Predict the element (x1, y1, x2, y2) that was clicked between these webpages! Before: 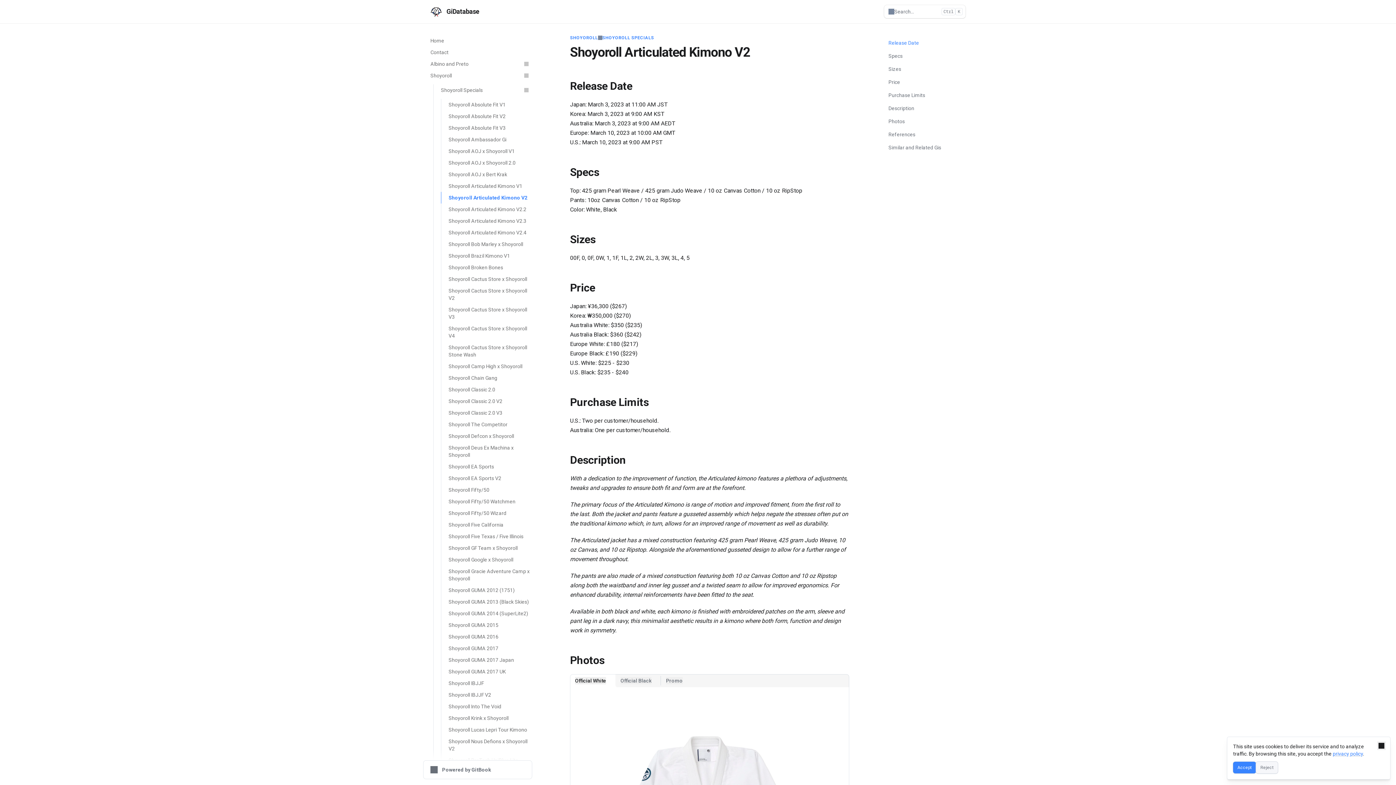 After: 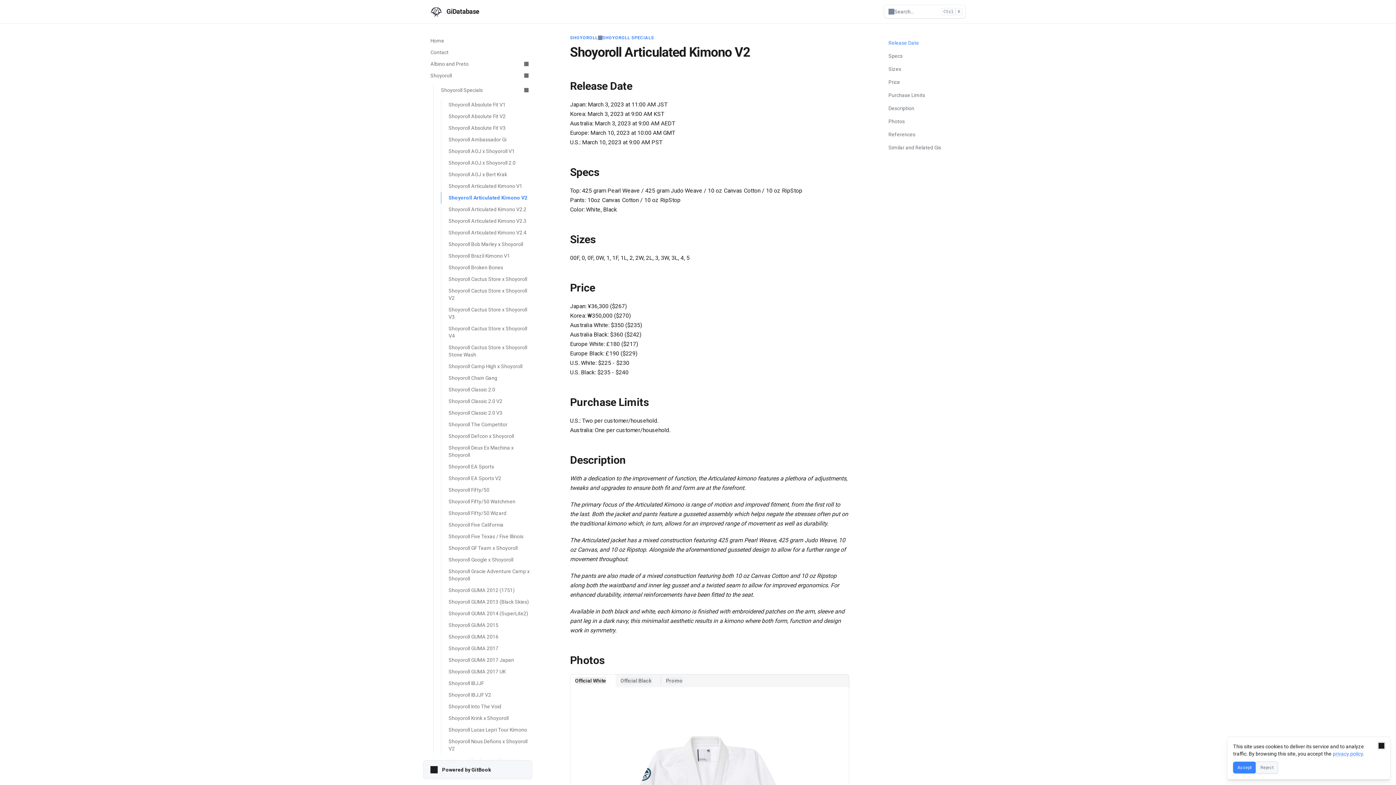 Action: bbox: (423, 760, 532, 779) label: Powered by GitBook